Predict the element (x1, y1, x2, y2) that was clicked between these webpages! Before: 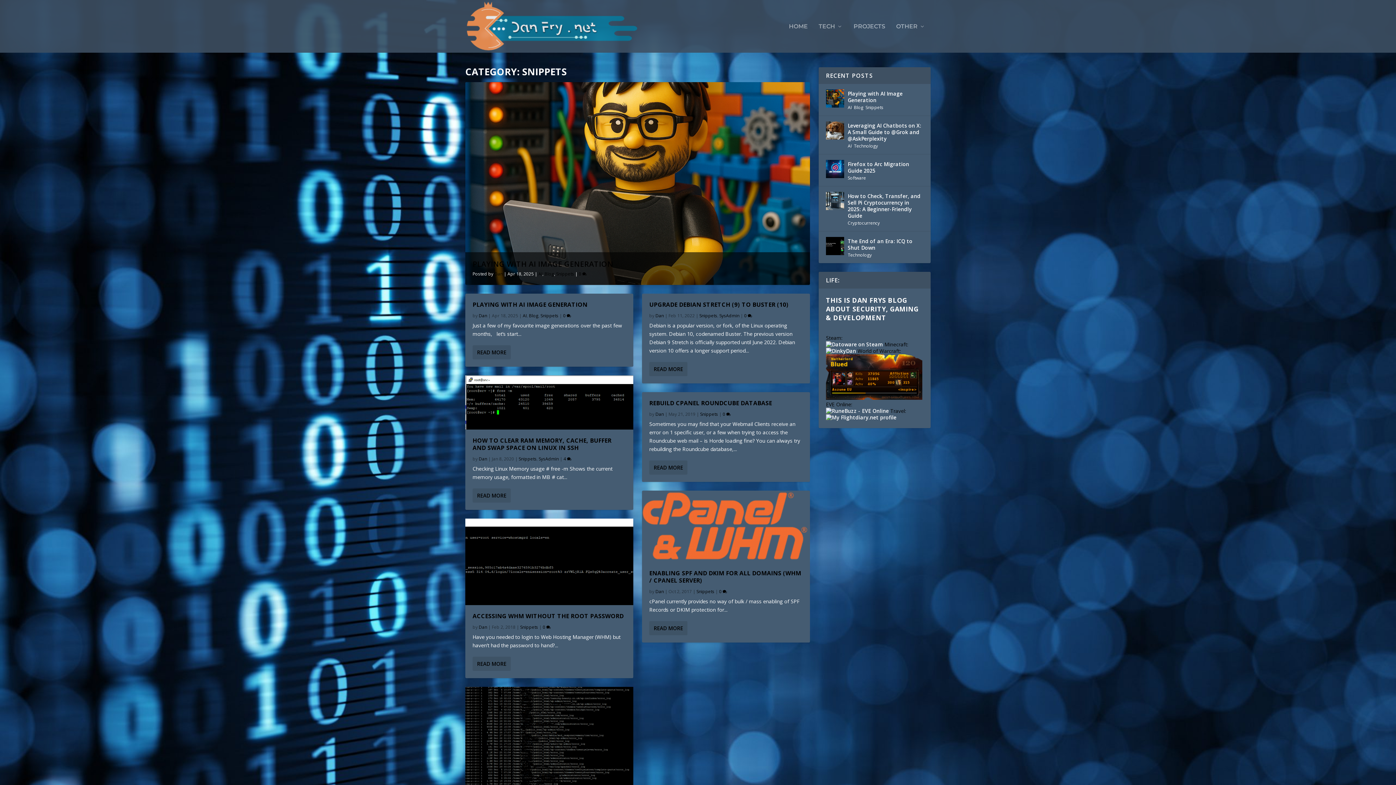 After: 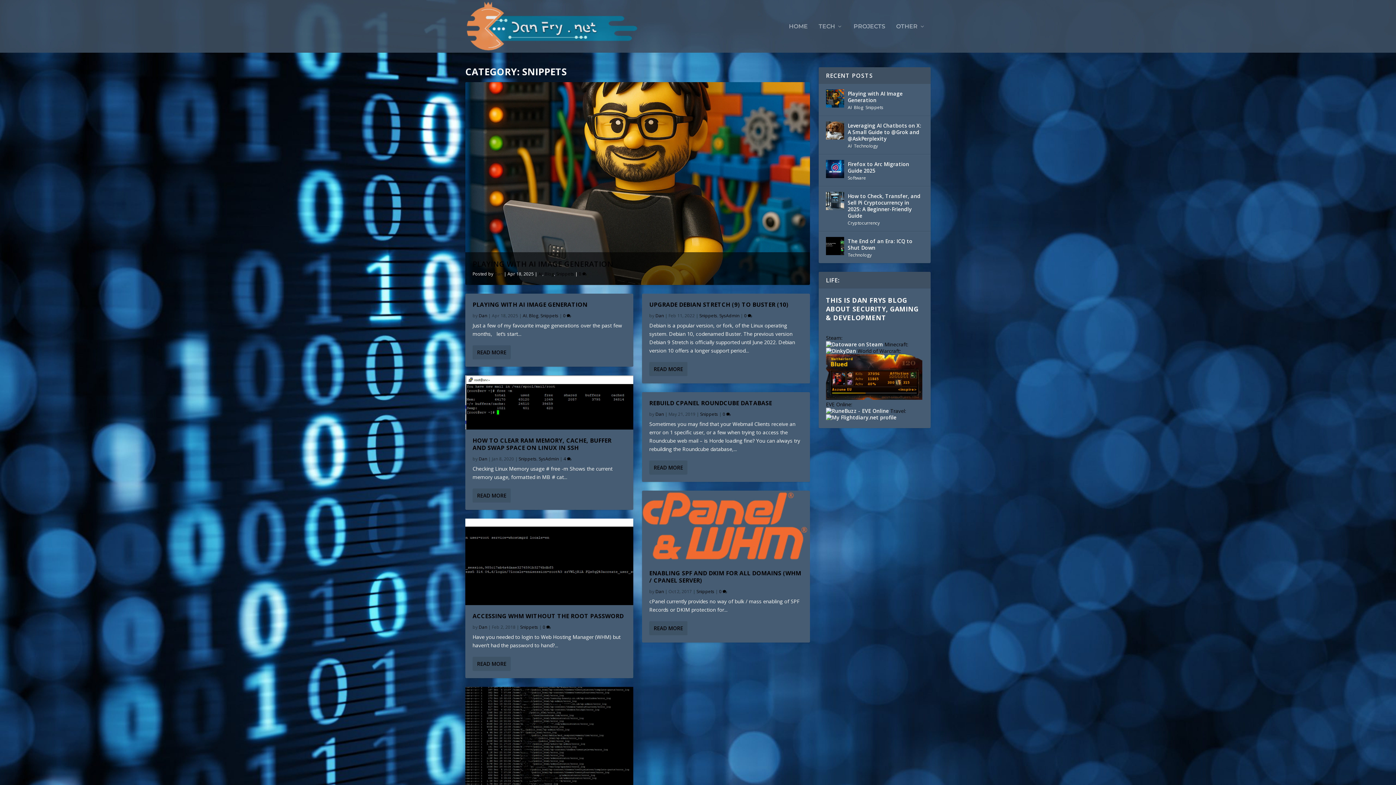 Action: label: Snippets bbox: (518, 455, 536, 462)